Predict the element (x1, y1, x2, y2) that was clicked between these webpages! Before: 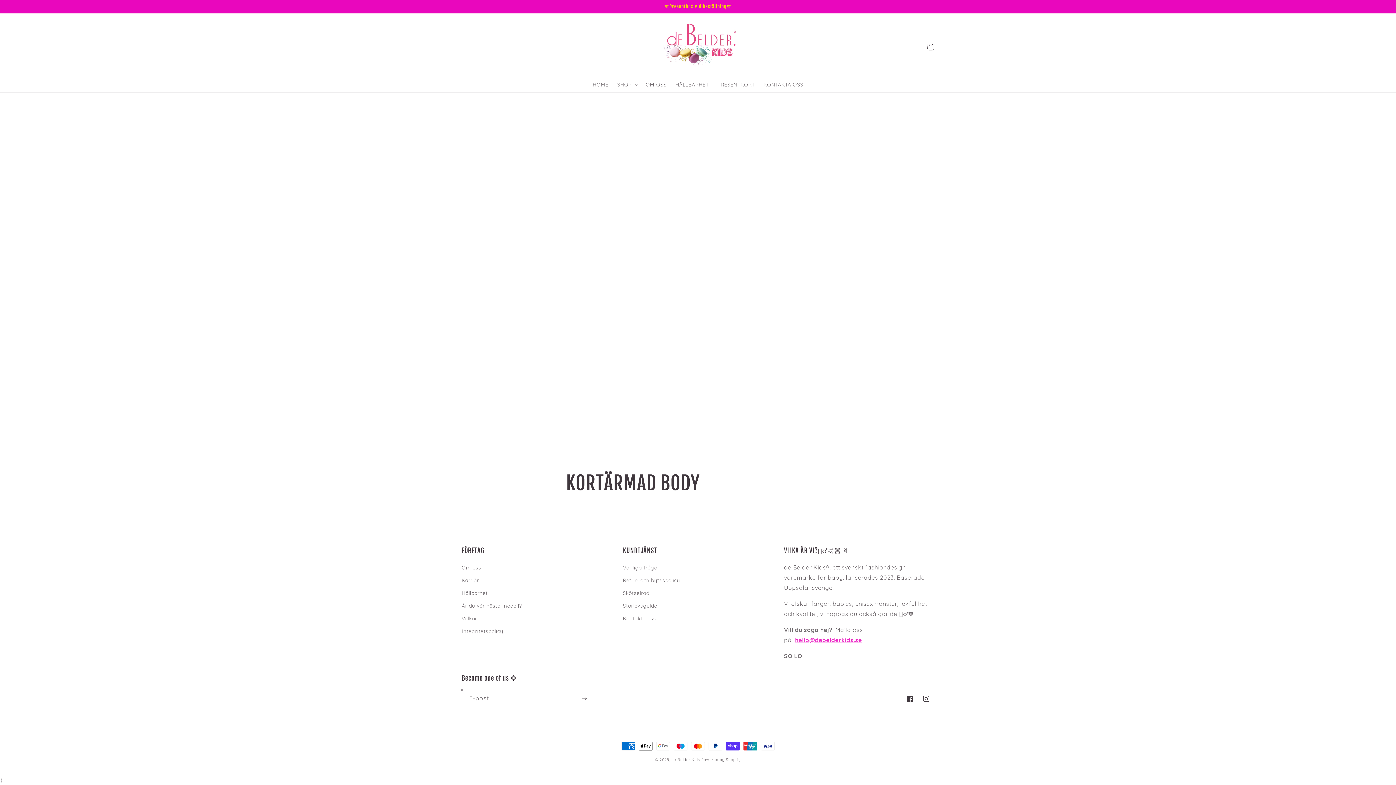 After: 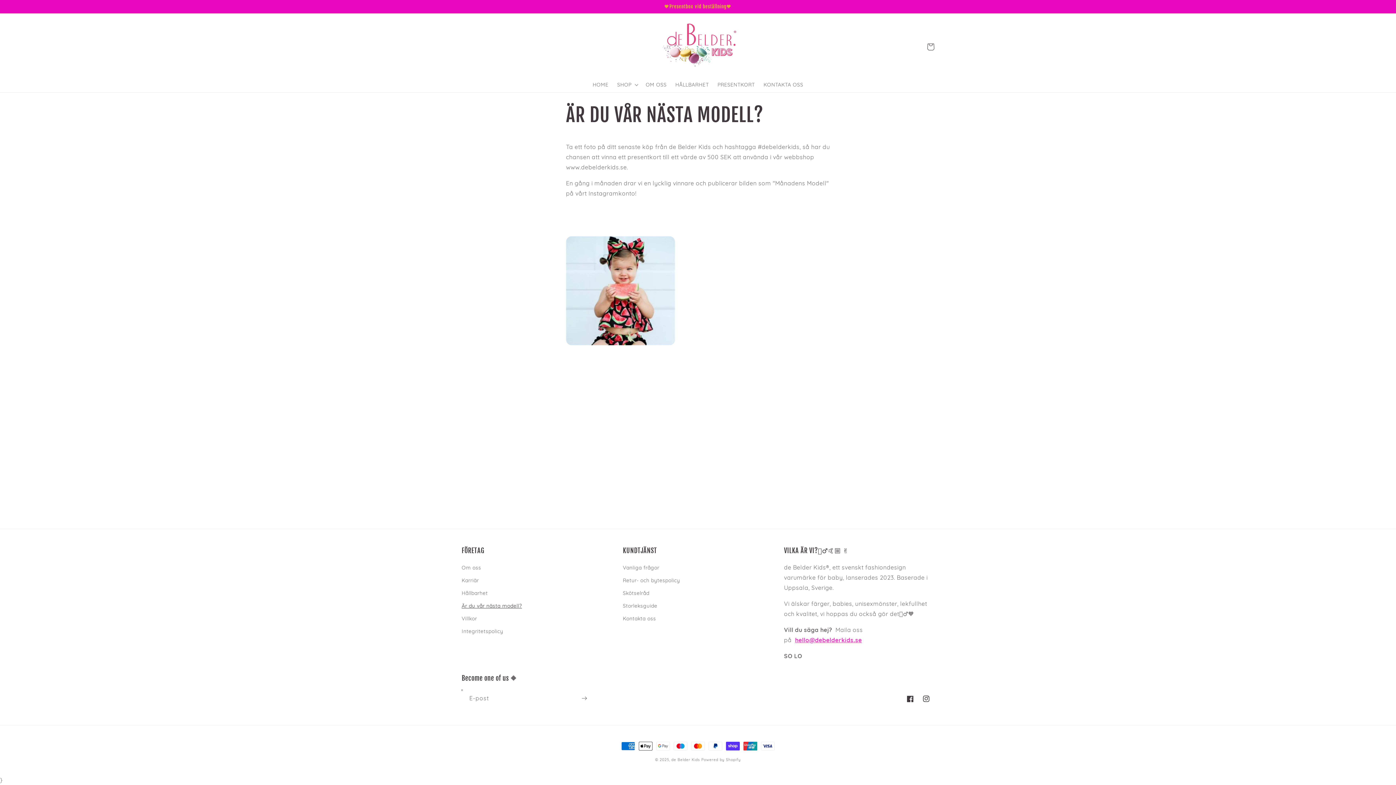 Action: bbox: (461, 600, 522, 612) label: Är du vår nästa modell?